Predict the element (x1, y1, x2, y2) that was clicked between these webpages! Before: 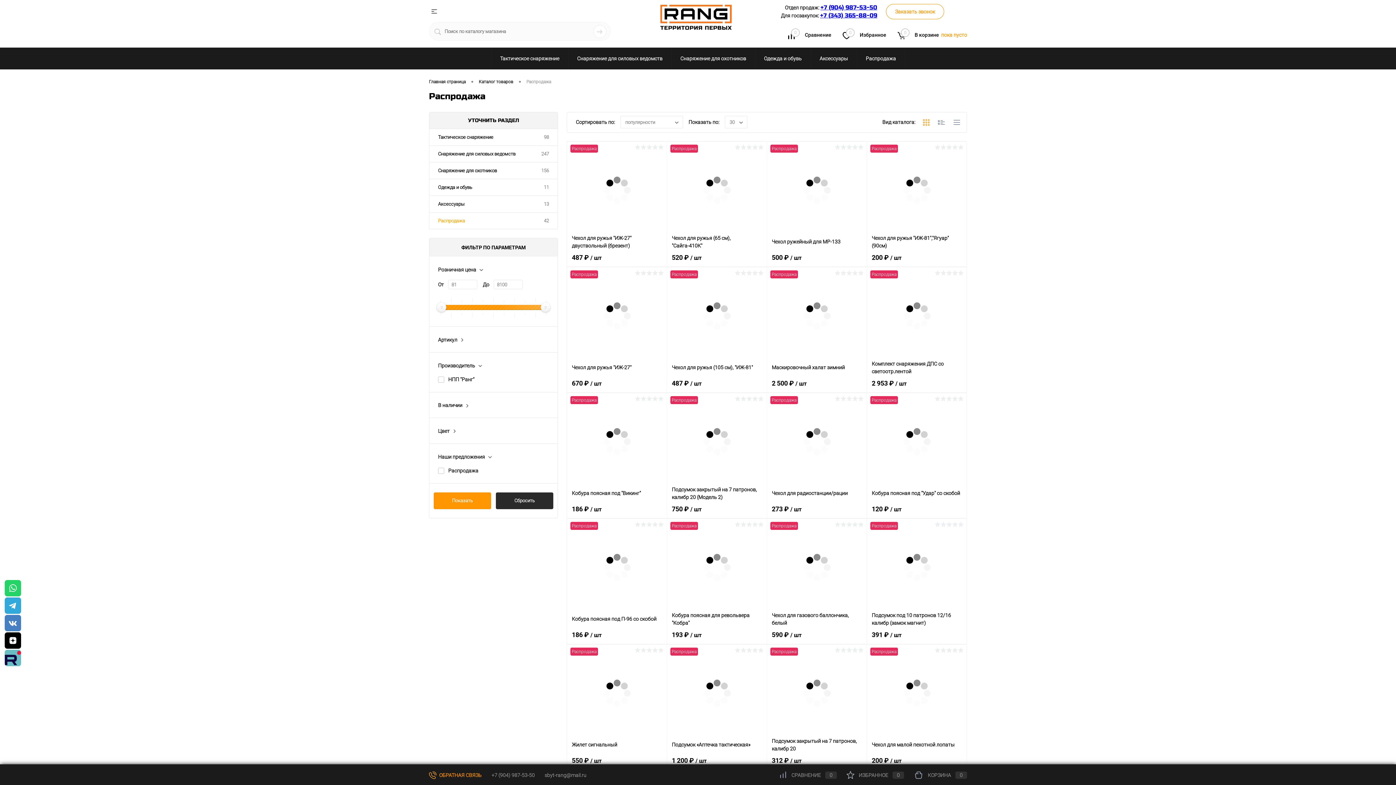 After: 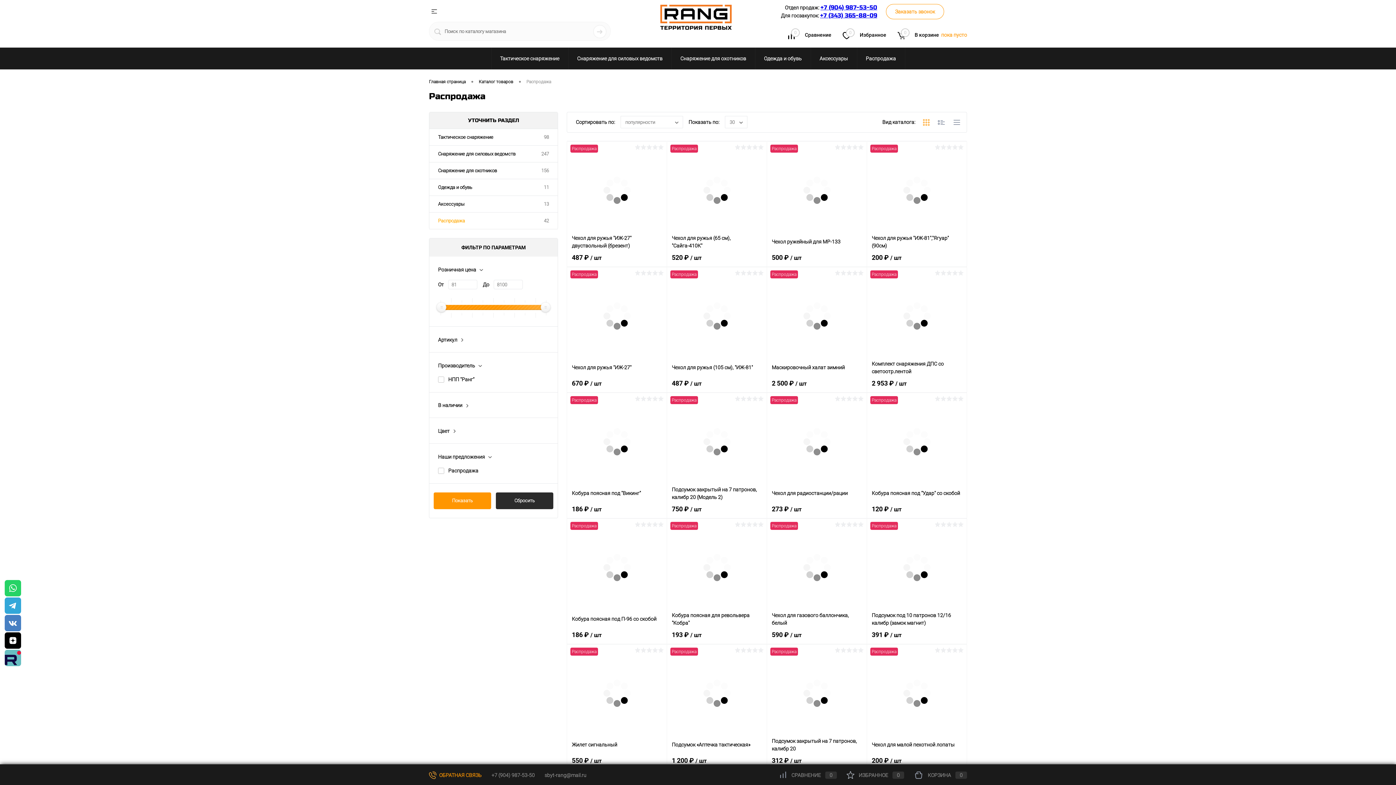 Action: bbox: (429, 212, 473, 229) label: Распродажа